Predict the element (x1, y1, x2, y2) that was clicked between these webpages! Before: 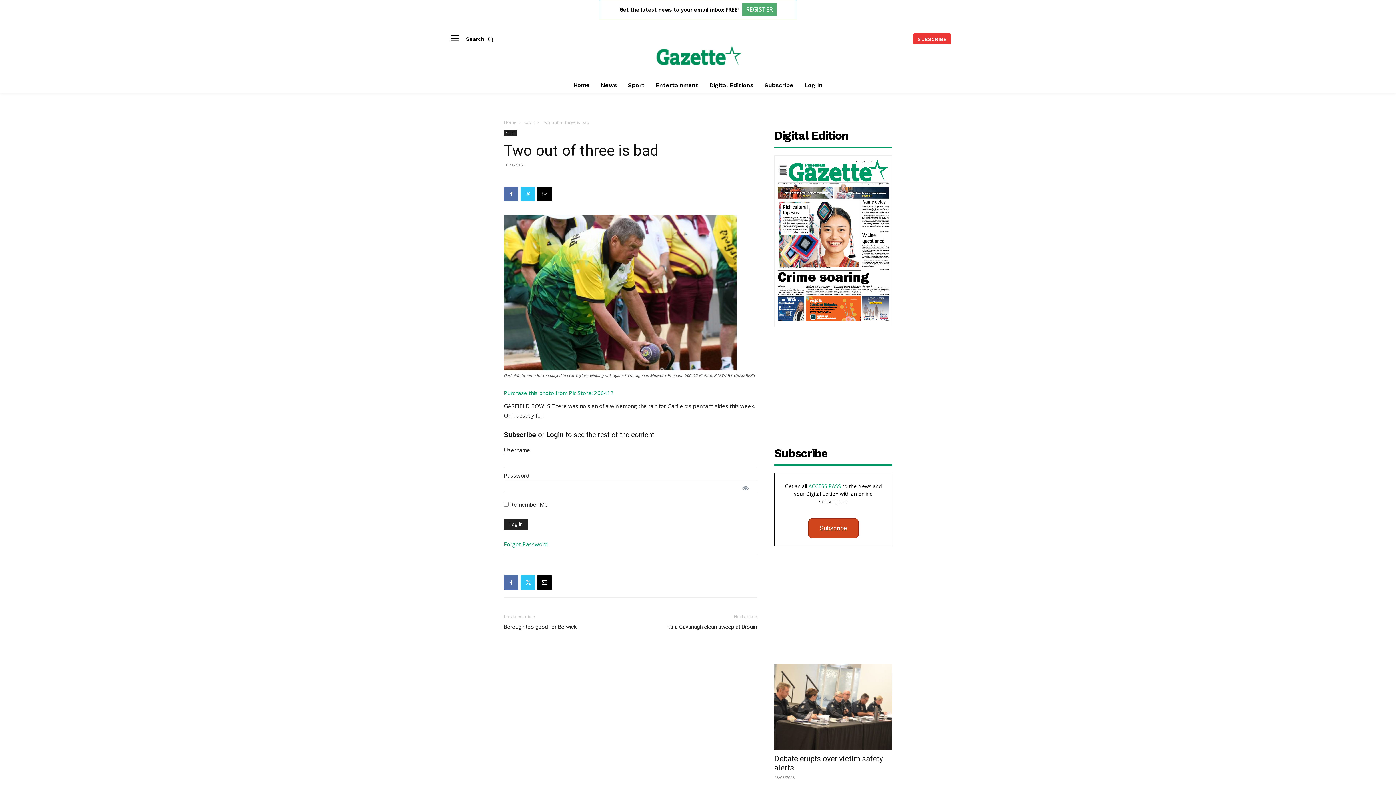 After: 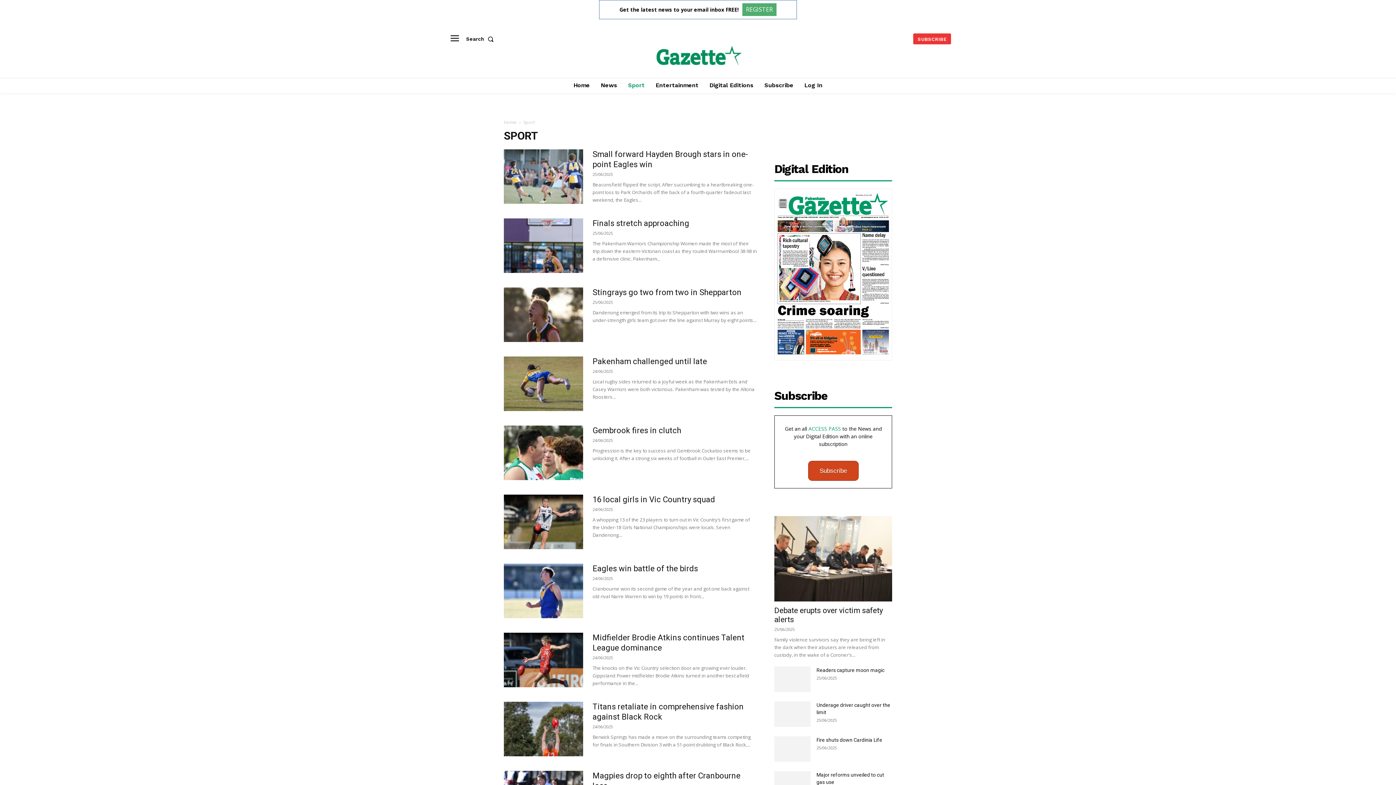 Action: label: Sport bbox: (624, 77, 648, 93)